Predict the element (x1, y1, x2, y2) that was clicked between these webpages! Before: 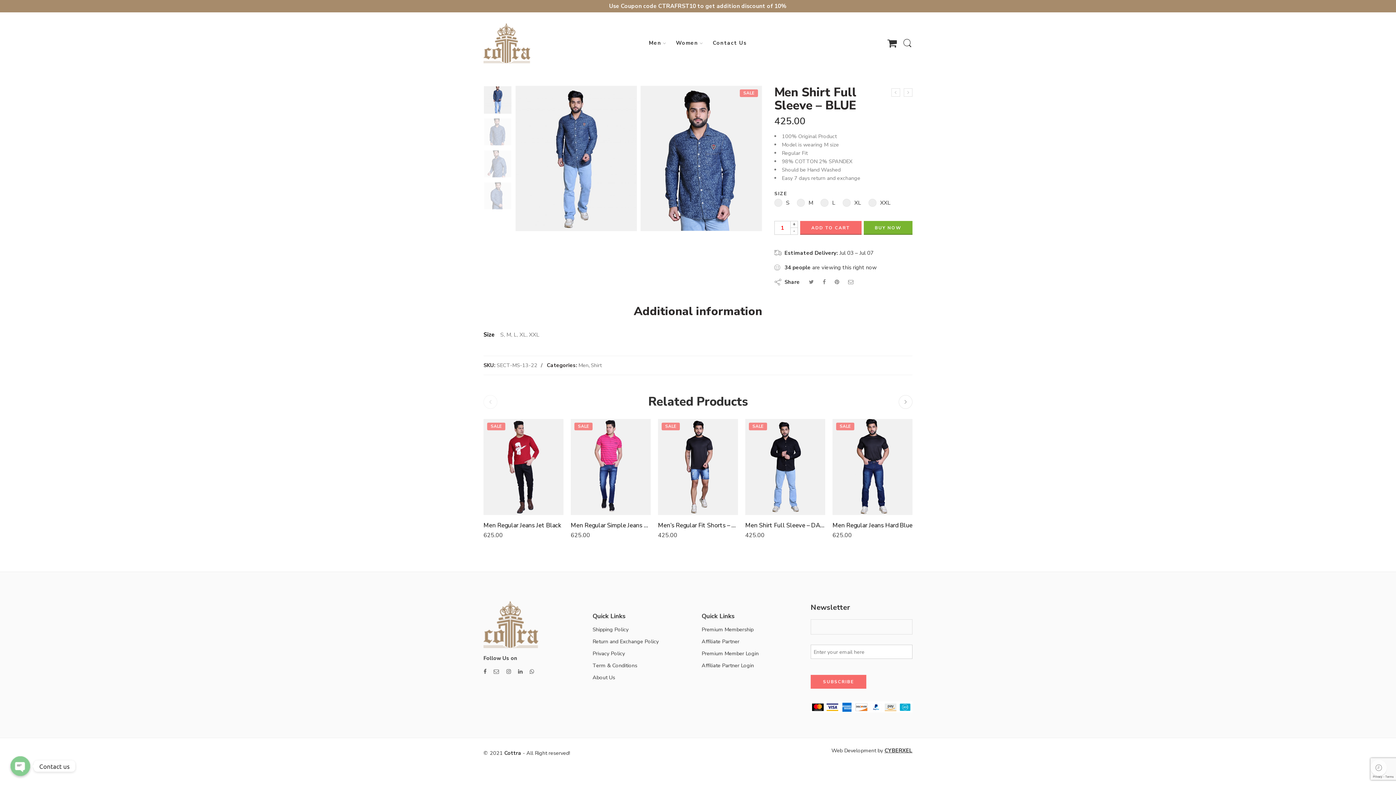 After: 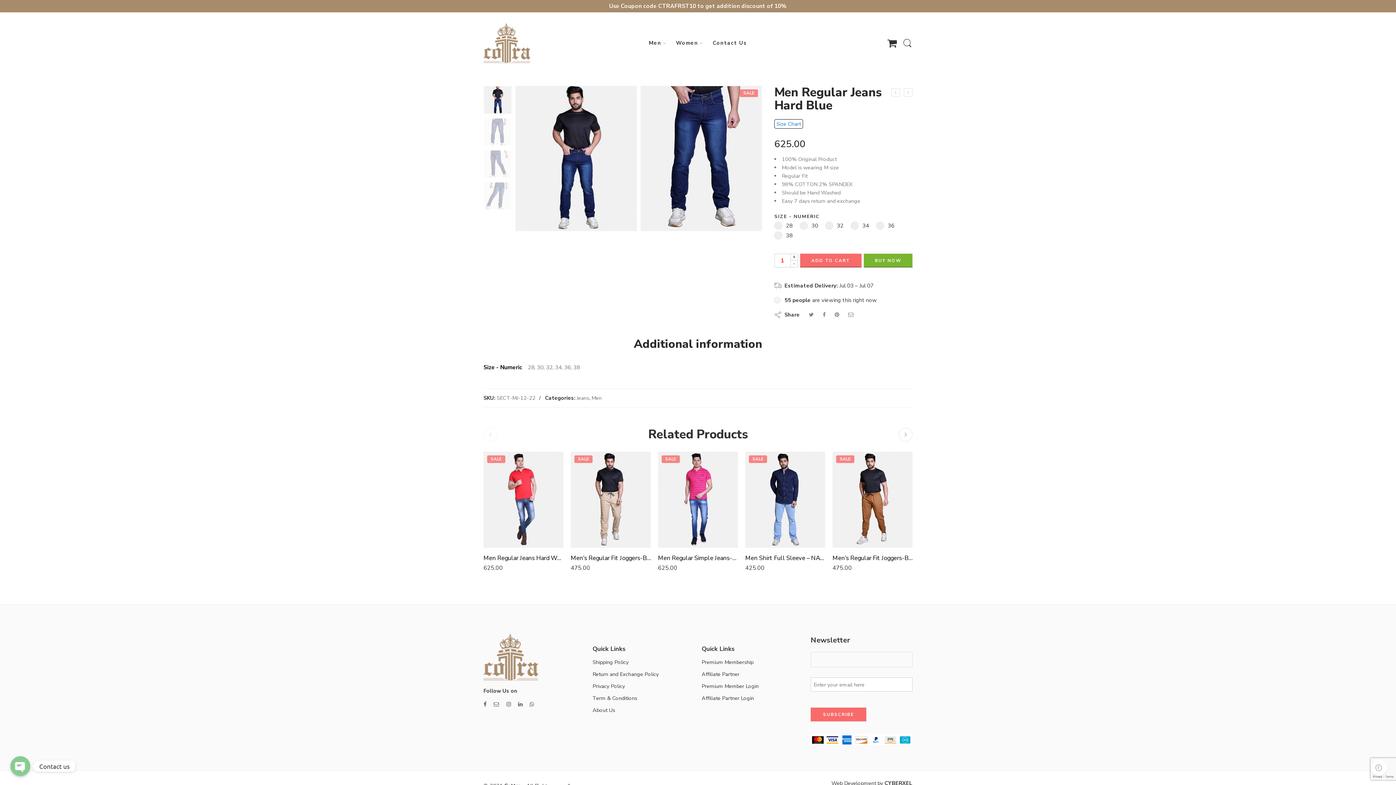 Action: bbox: (832, 419, 912, 515)